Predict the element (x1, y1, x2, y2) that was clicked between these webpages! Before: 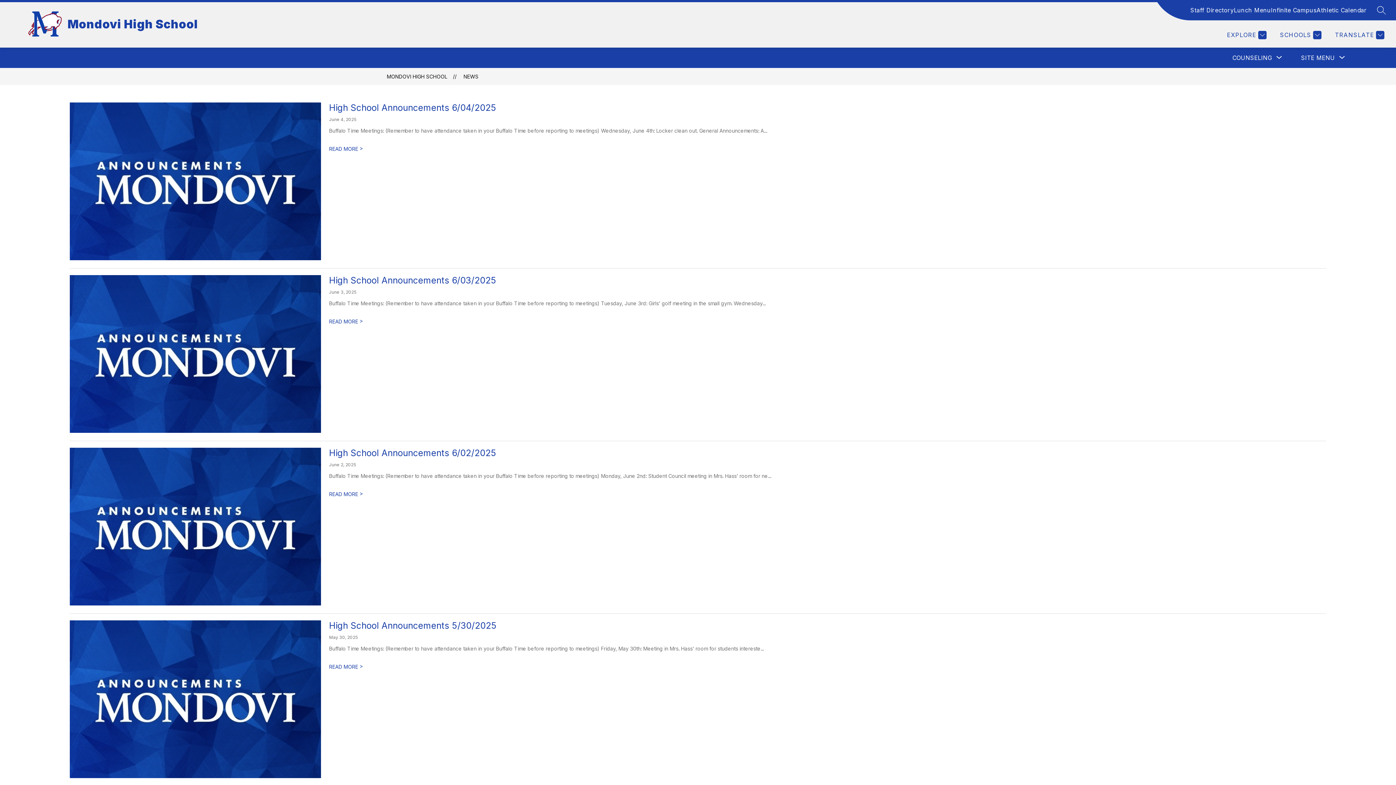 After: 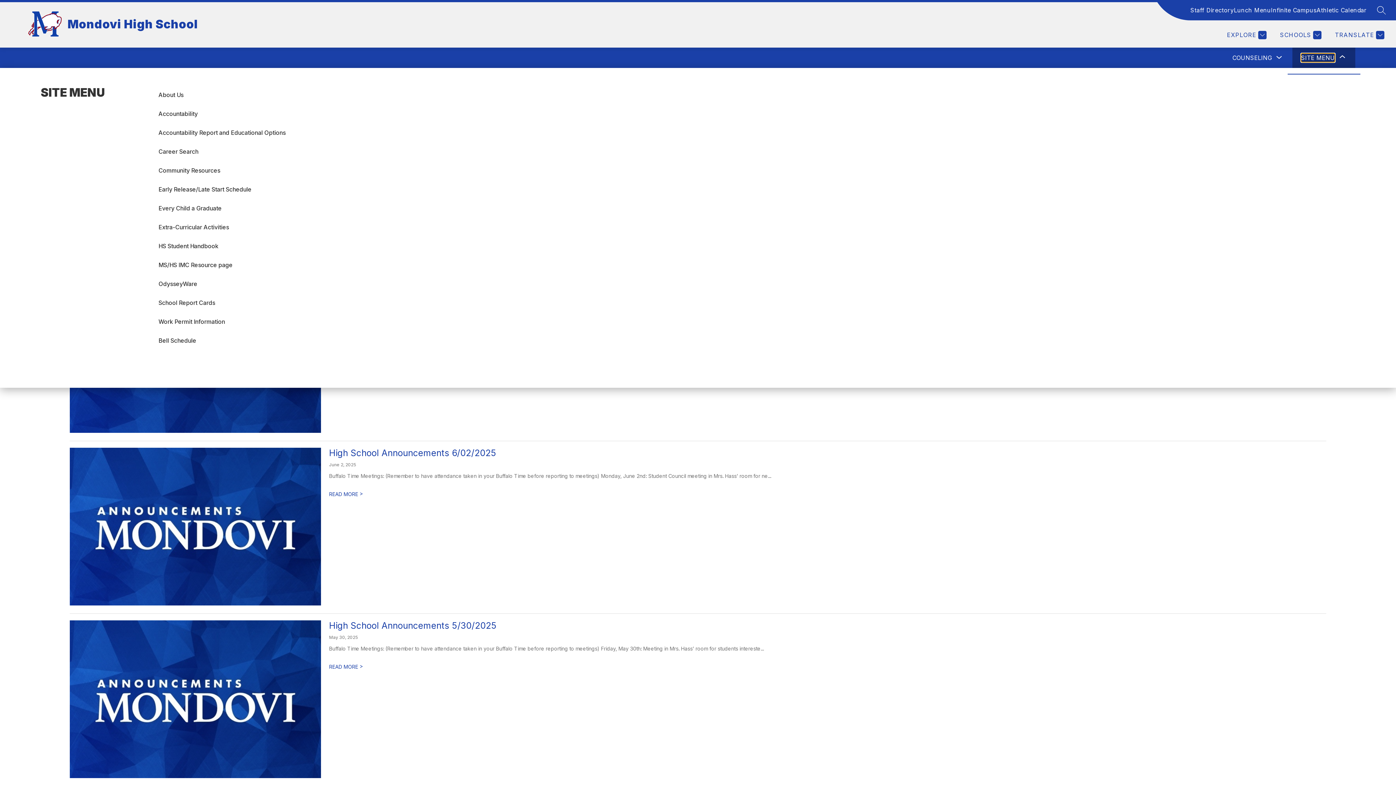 Action: label: Show submenu for SITE MENU bbox: (1301, 53, 1335, 62)